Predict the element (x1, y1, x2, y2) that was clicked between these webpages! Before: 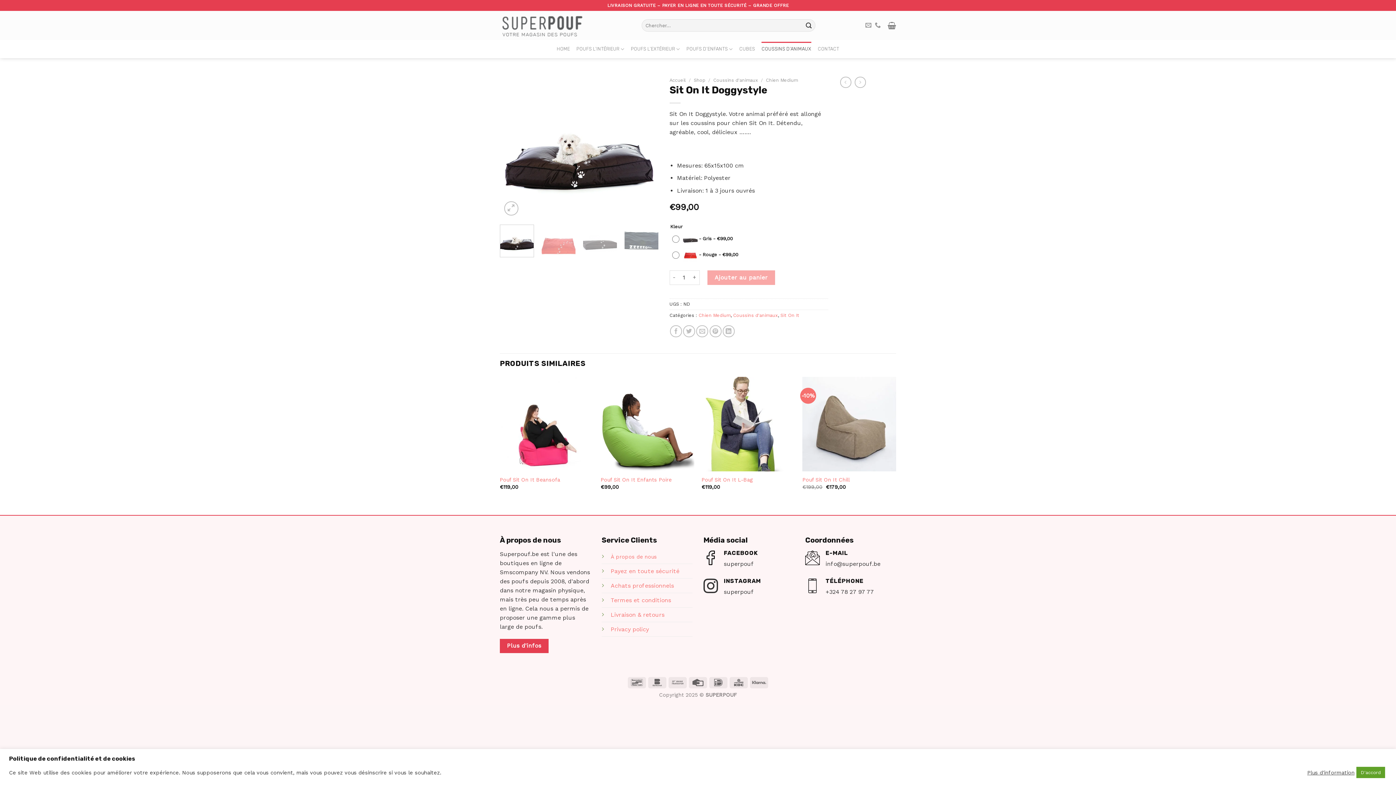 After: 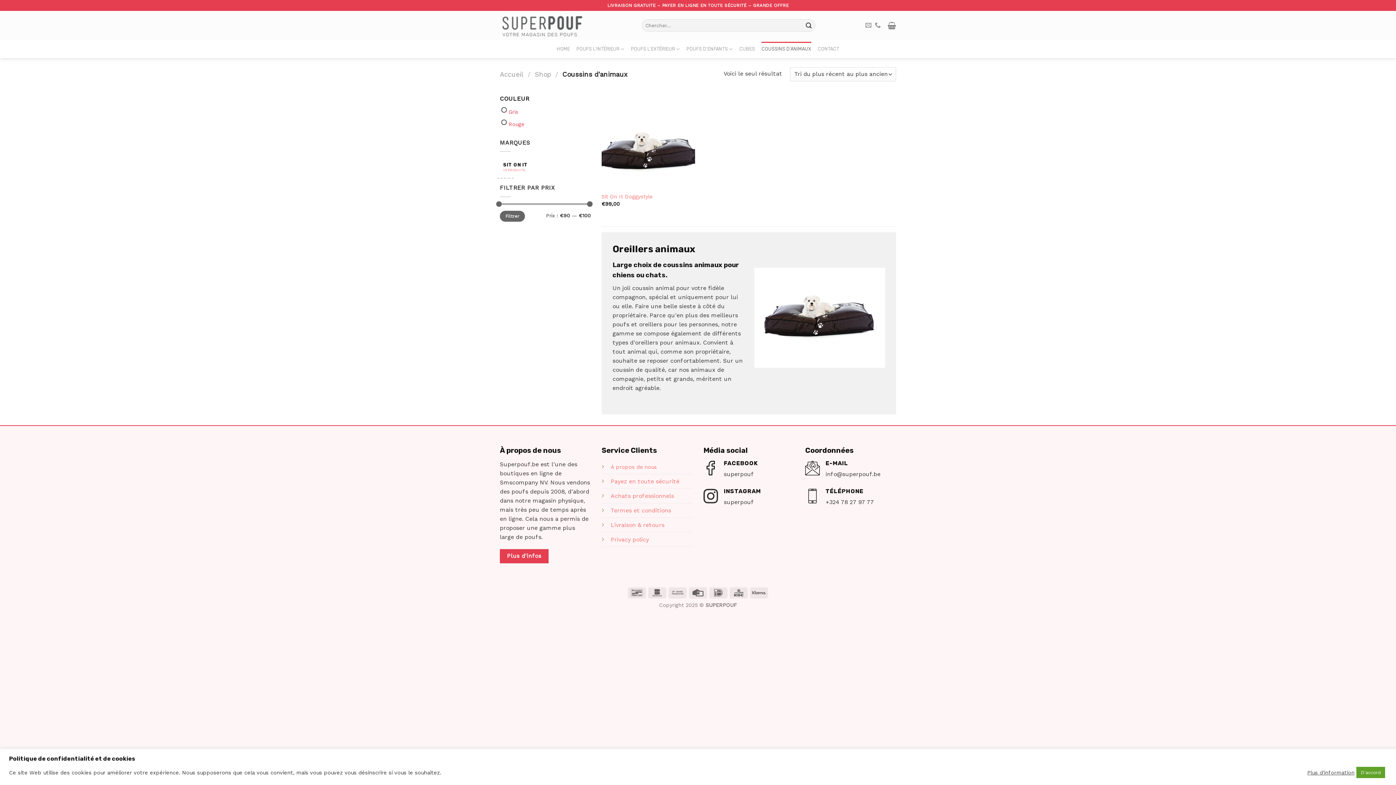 Action: label: Coussins d'animaux bbox: (713, 77, 758, 82)